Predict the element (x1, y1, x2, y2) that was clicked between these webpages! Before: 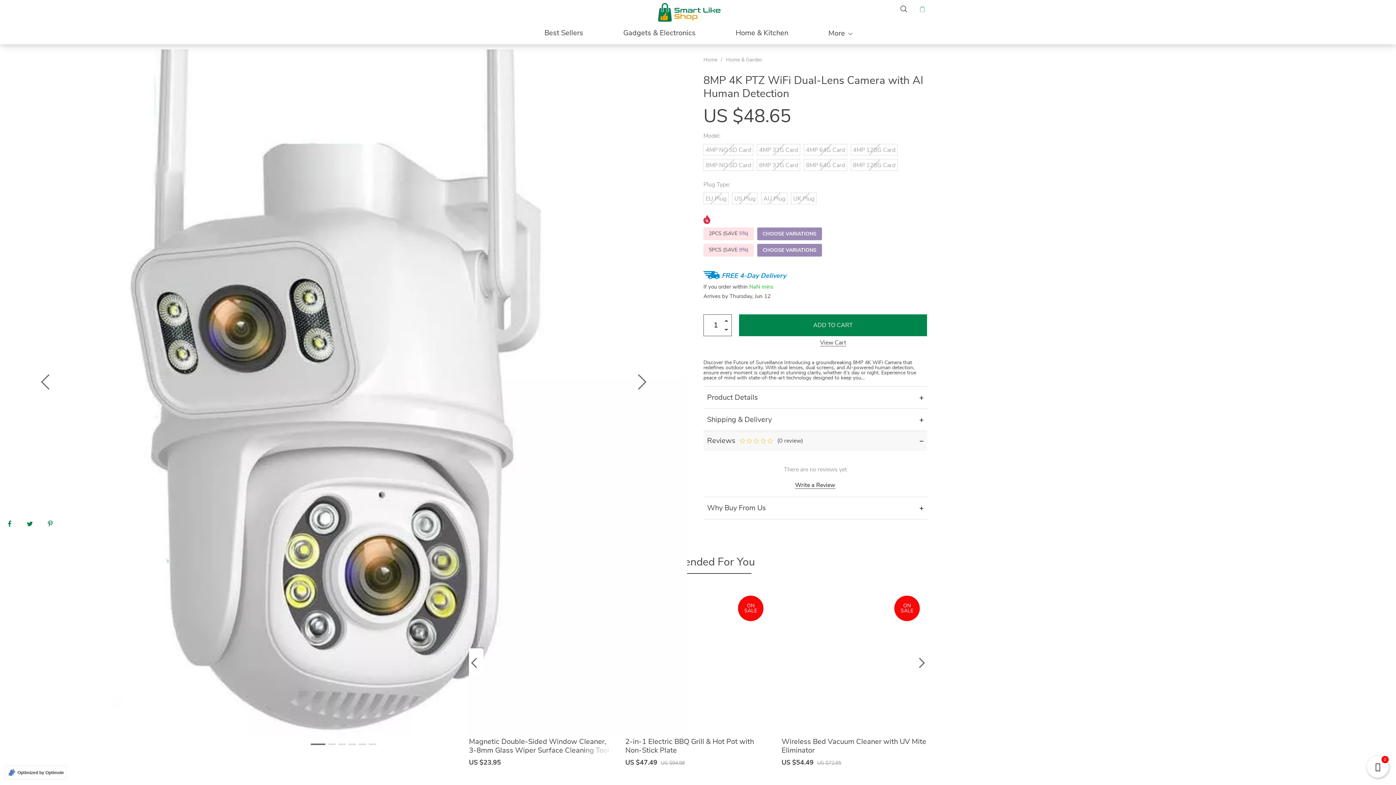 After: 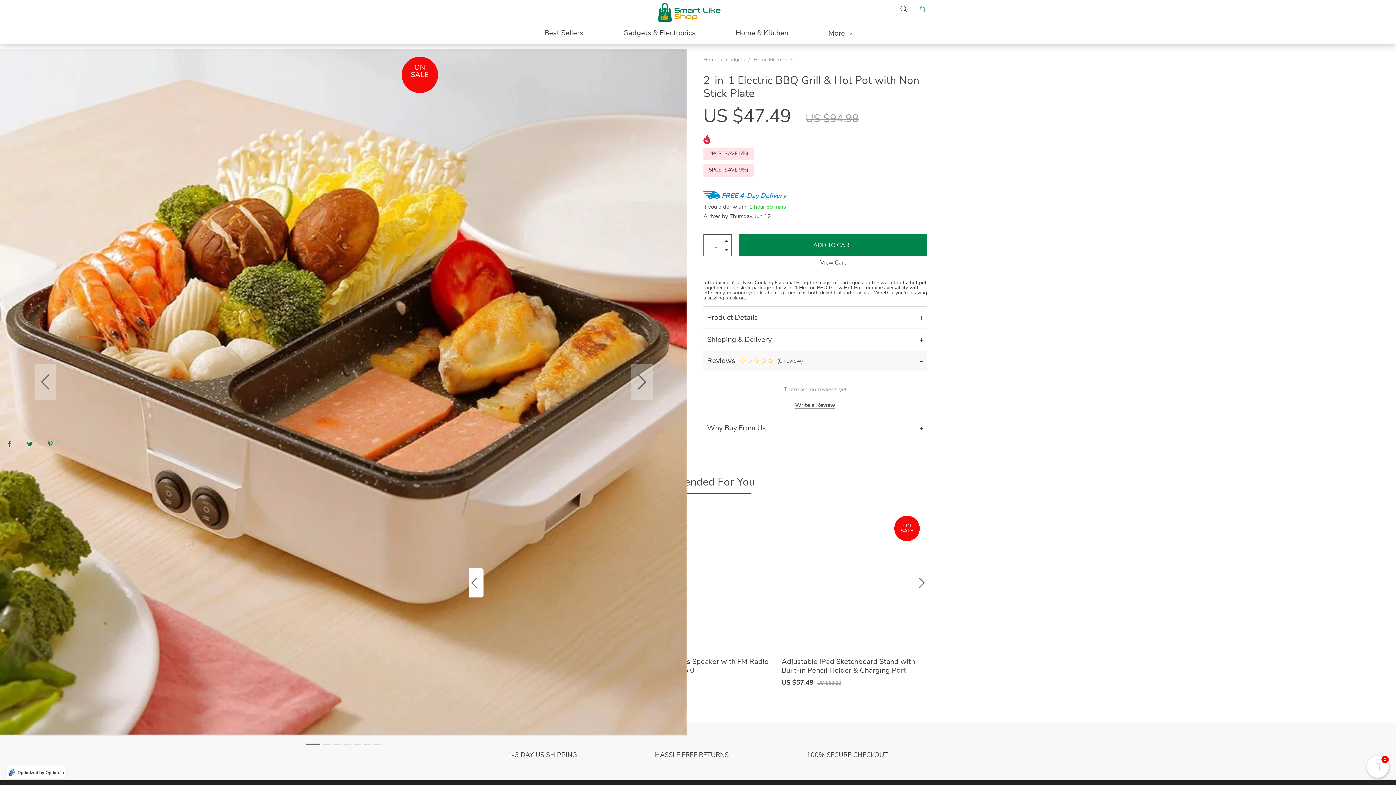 Action: label: 2-in-1 Electric BBQ Grill & Hot Pot with Non-Stick Plate
ON SALE
US $47.49
US $94.98 bbox: (625, 588, 770, 767)